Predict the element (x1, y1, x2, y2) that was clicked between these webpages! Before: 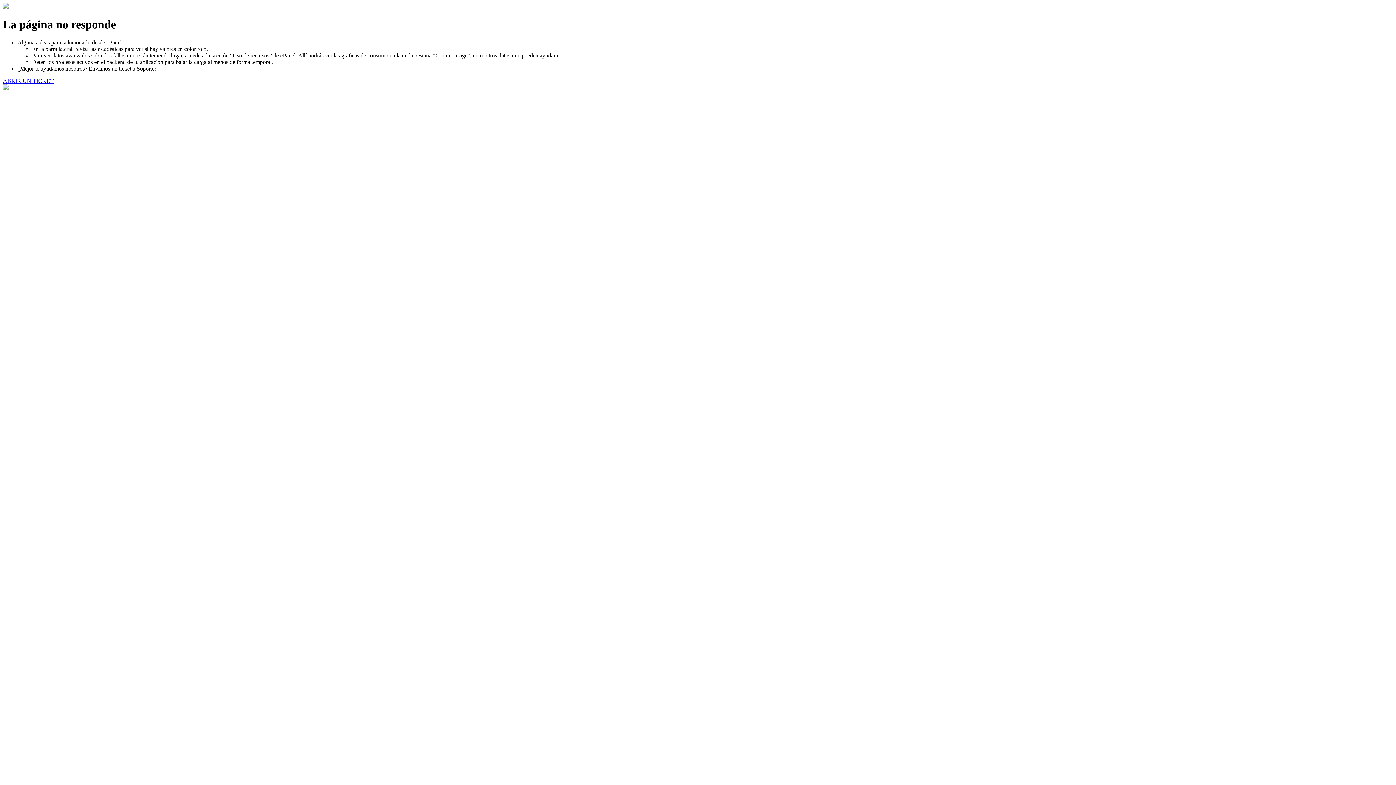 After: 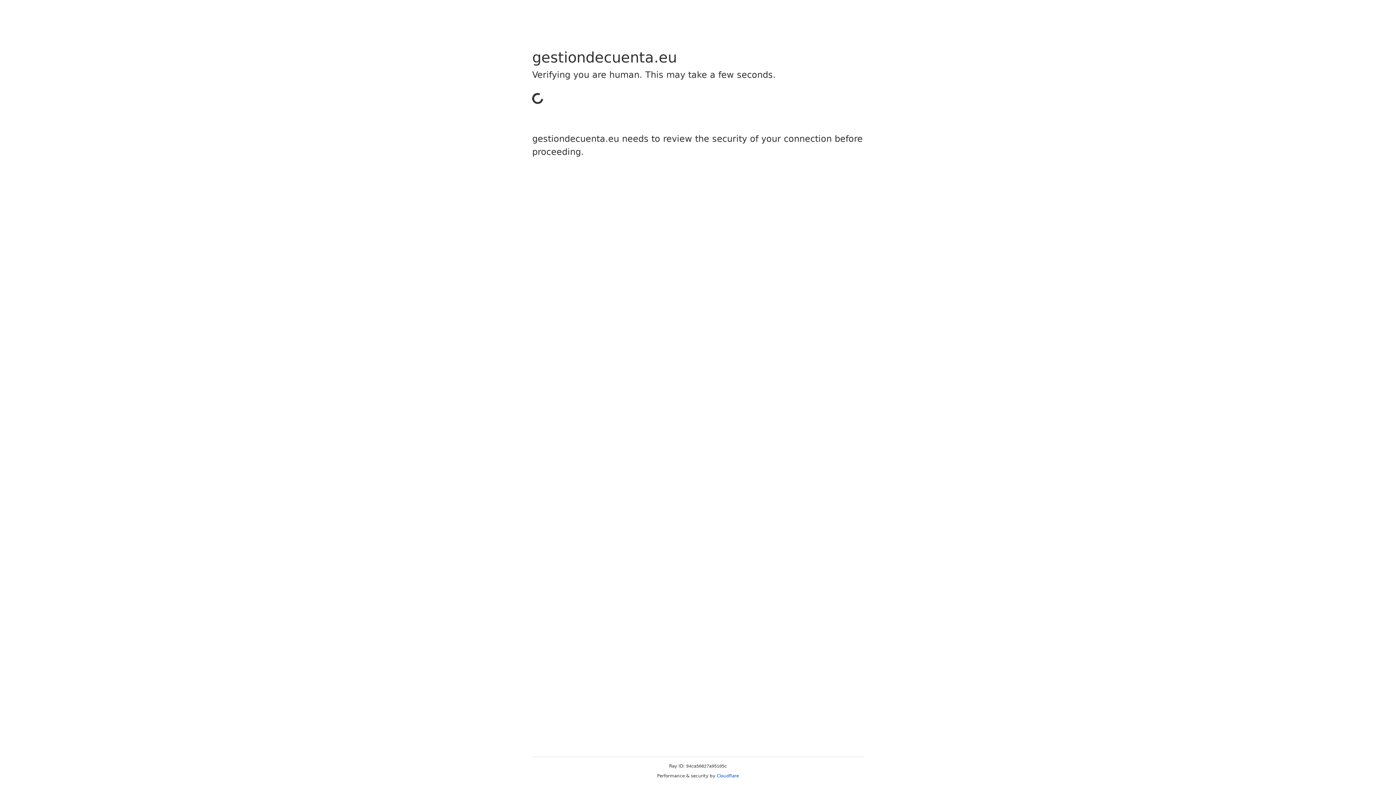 Action: bbox: (2, 77, 53, 83) label: ABRIR UN TICKET